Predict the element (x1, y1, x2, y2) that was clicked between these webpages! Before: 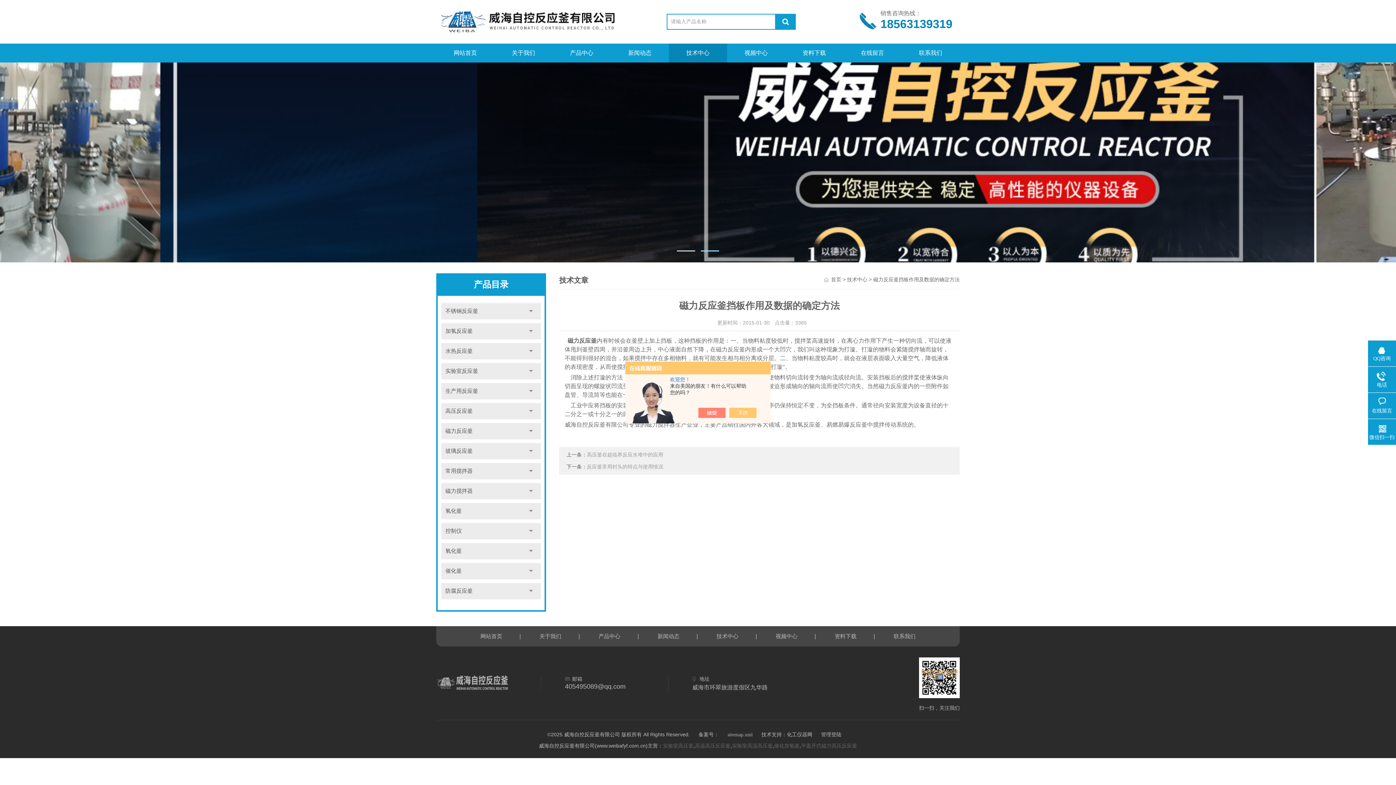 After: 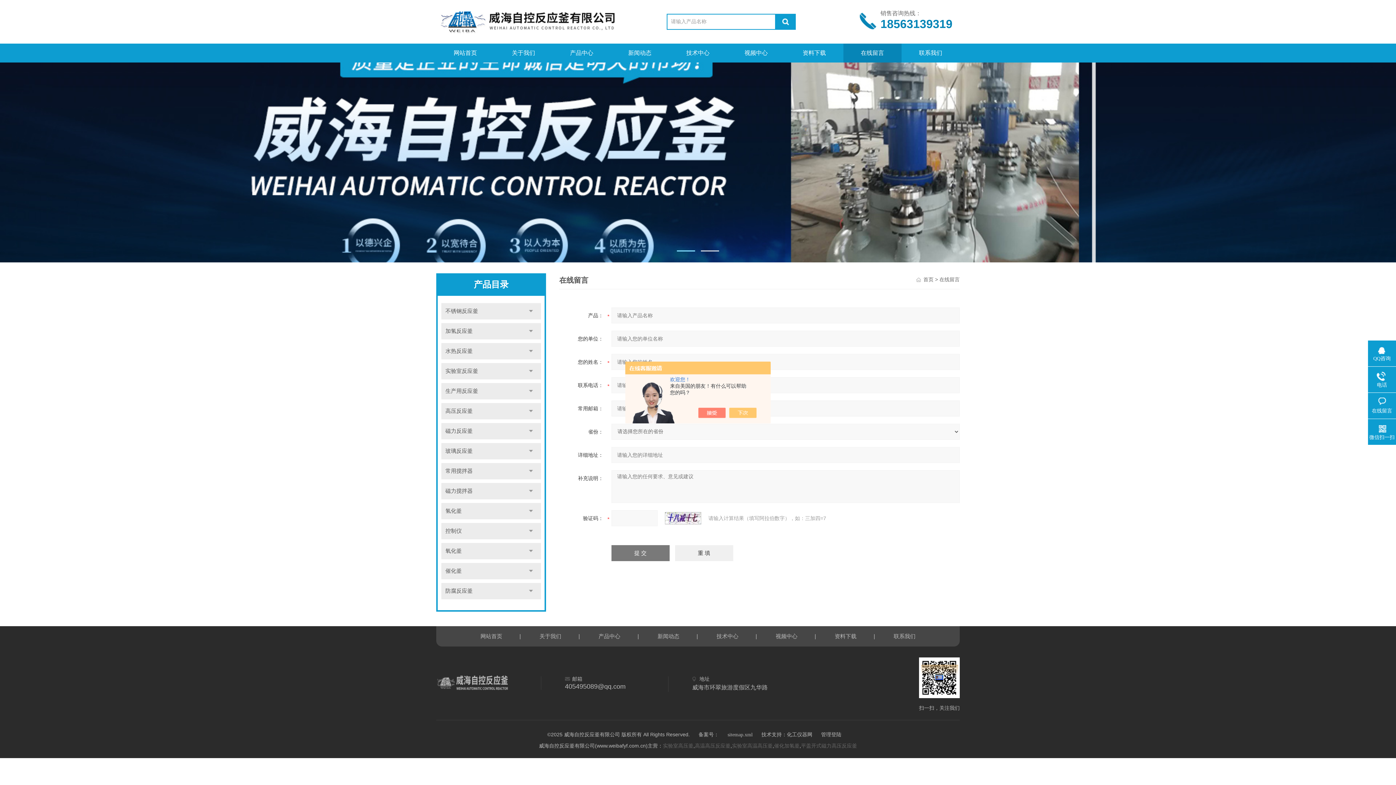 Action: bbox: (1368, 397, 1396, 414) label: 在线留言